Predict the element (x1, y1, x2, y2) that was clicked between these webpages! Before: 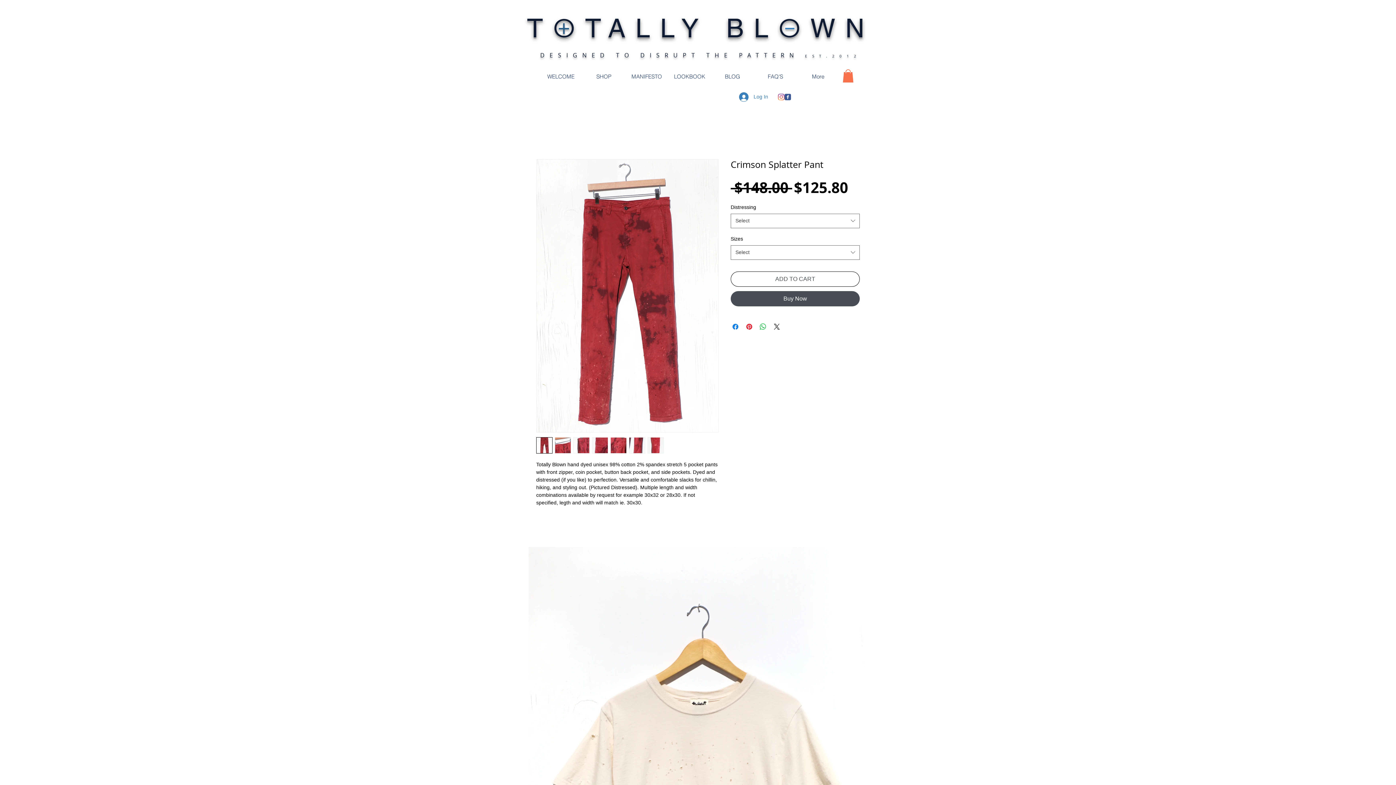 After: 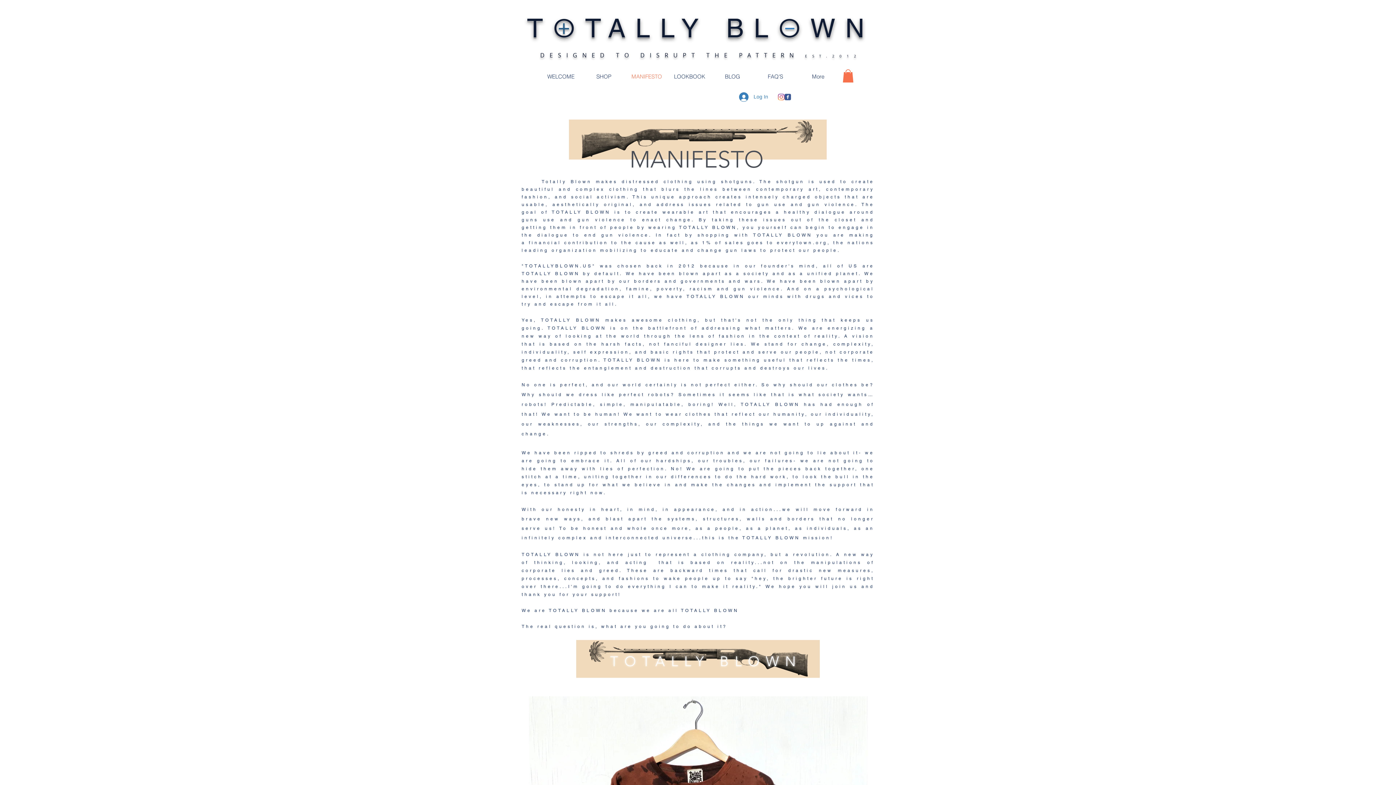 Action: bbox: (625, 69, 668, 84) label: MANIFESTO